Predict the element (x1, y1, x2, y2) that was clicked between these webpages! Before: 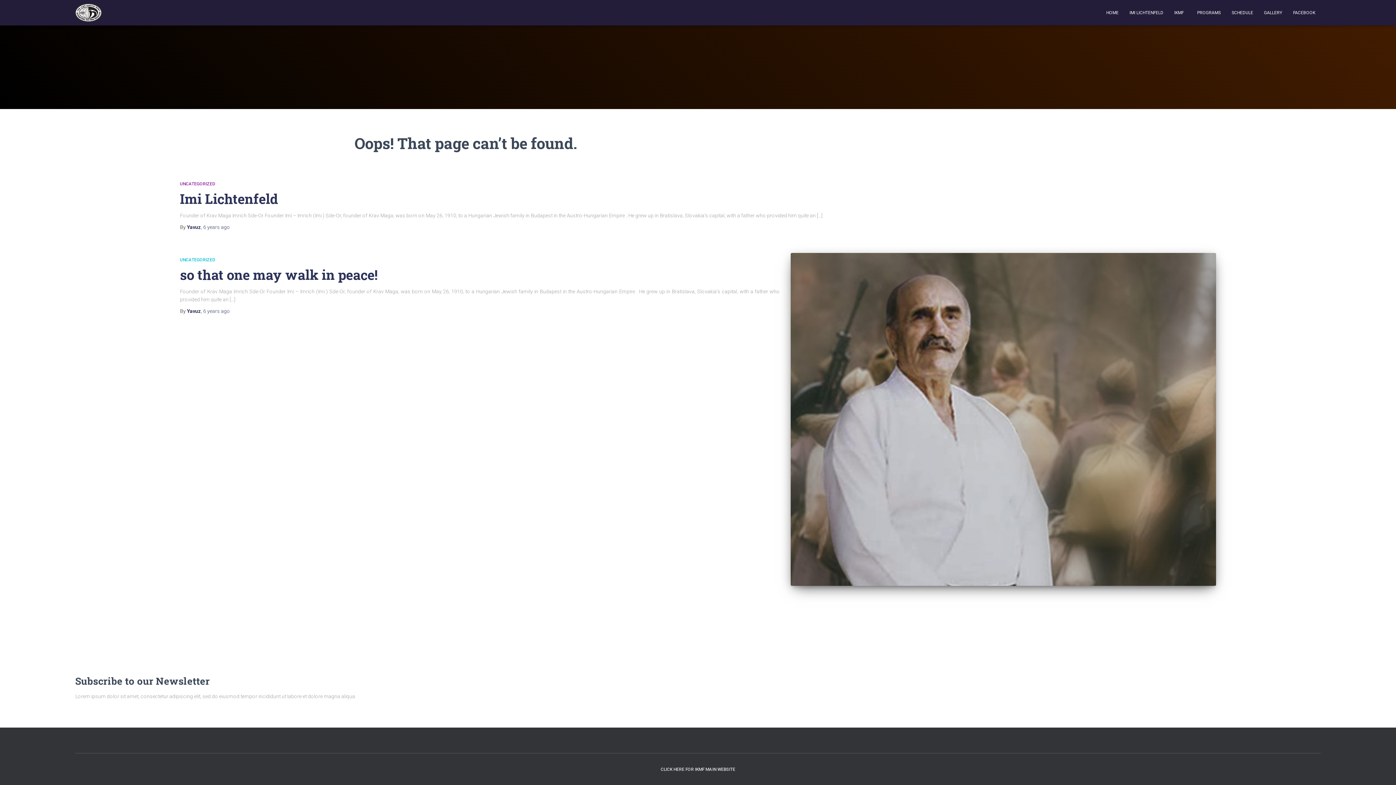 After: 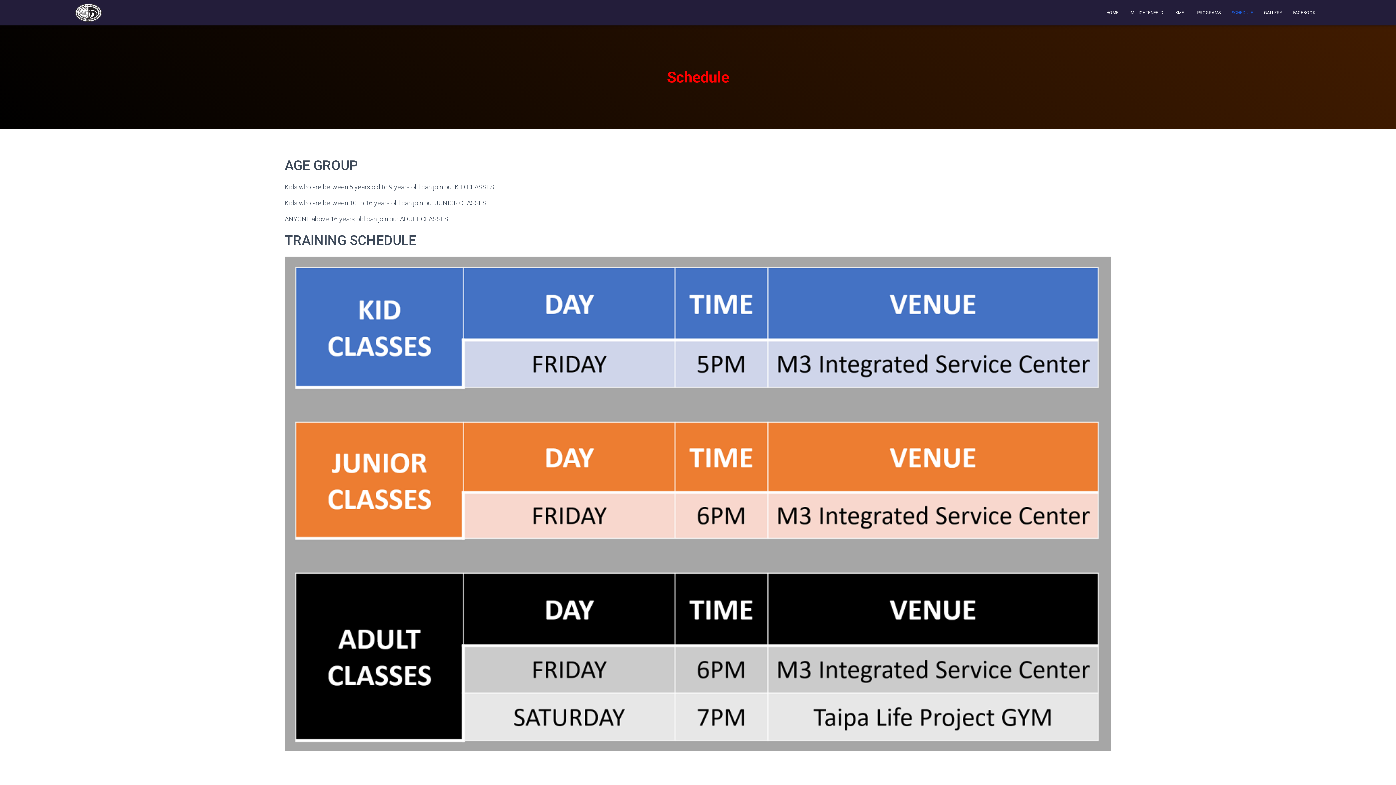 Action: bbox: (1226, 3, 1258, 21) label: SCHEDULE